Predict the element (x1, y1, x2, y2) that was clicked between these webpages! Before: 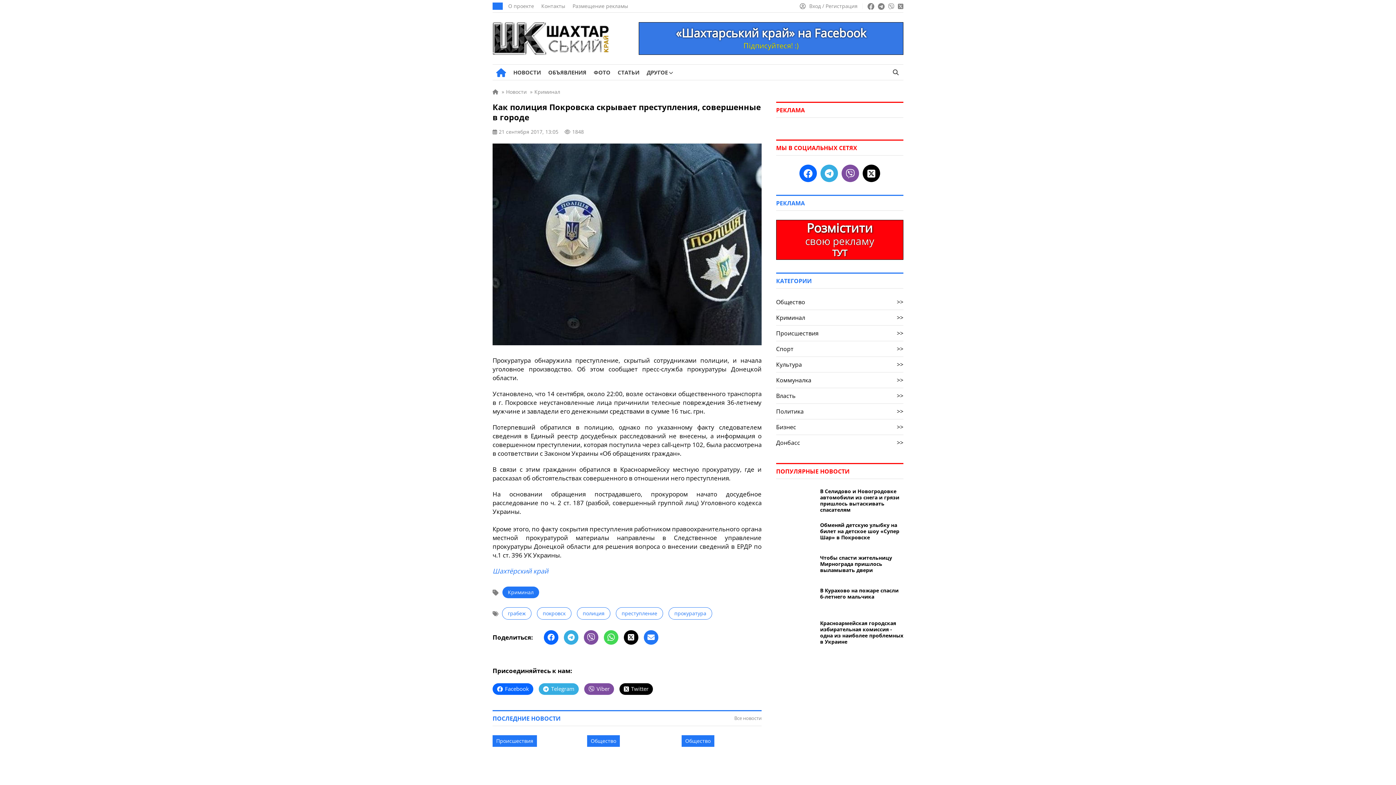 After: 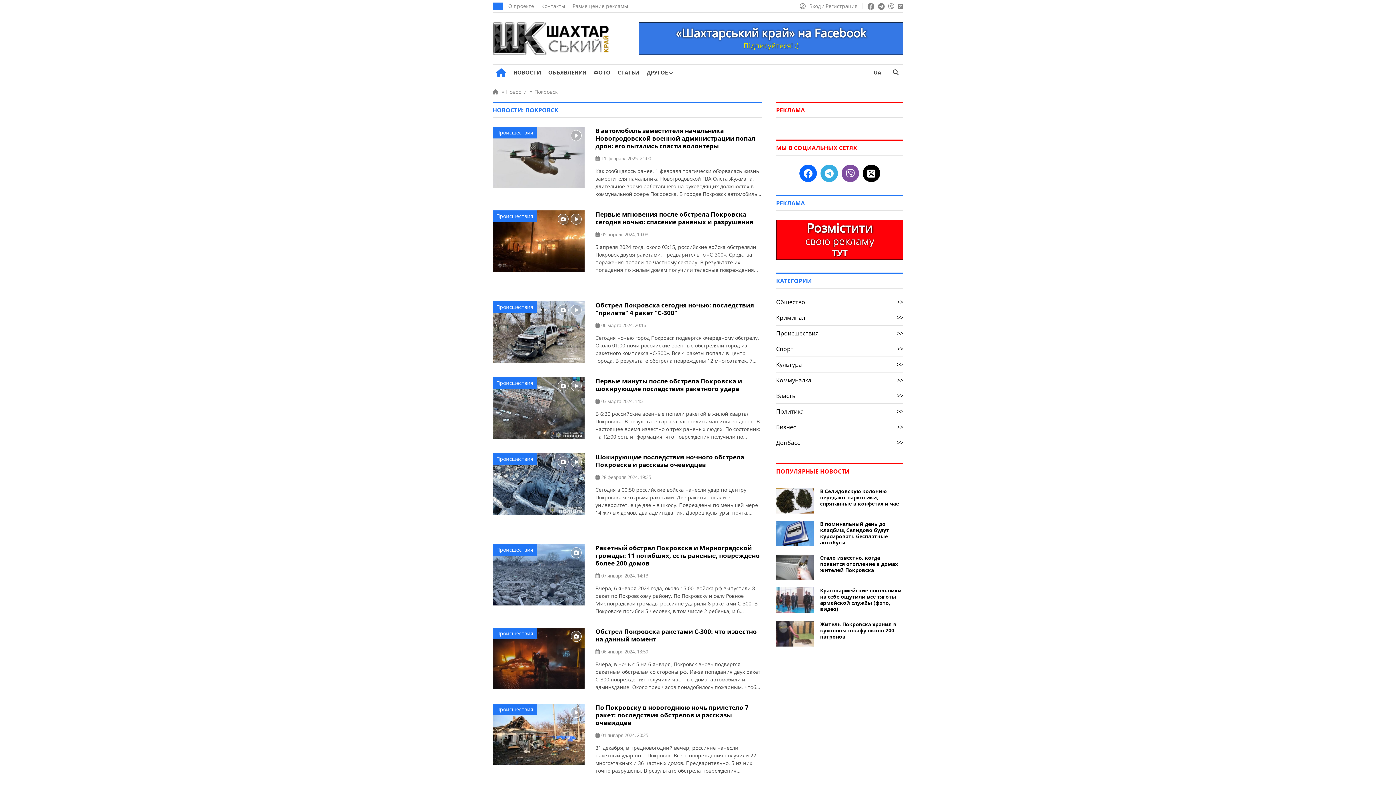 Action: bbox: (537, 607, 571, 619) label: покровск